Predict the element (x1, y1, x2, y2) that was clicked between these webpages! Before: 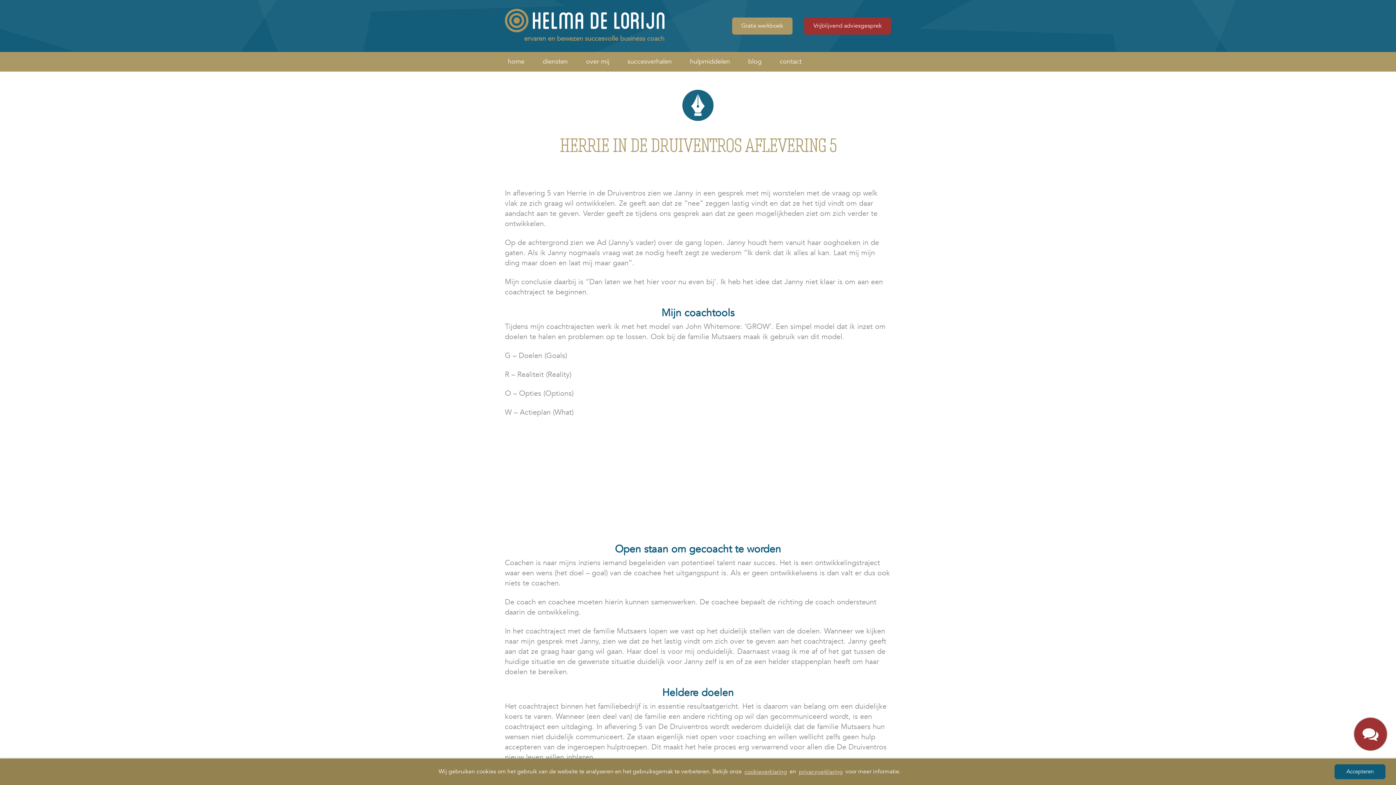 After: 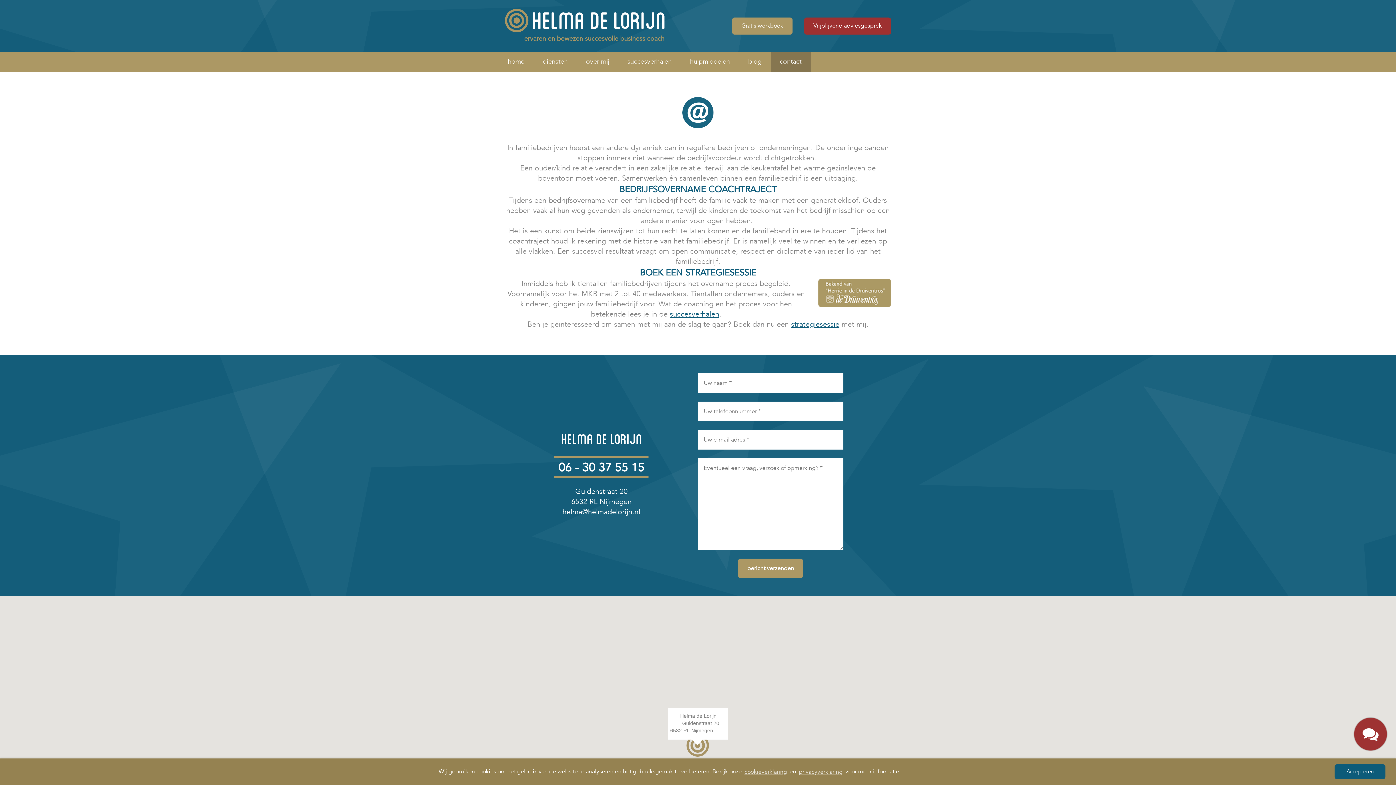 Action: bbox: (770, 52, 810, 71) label: contact